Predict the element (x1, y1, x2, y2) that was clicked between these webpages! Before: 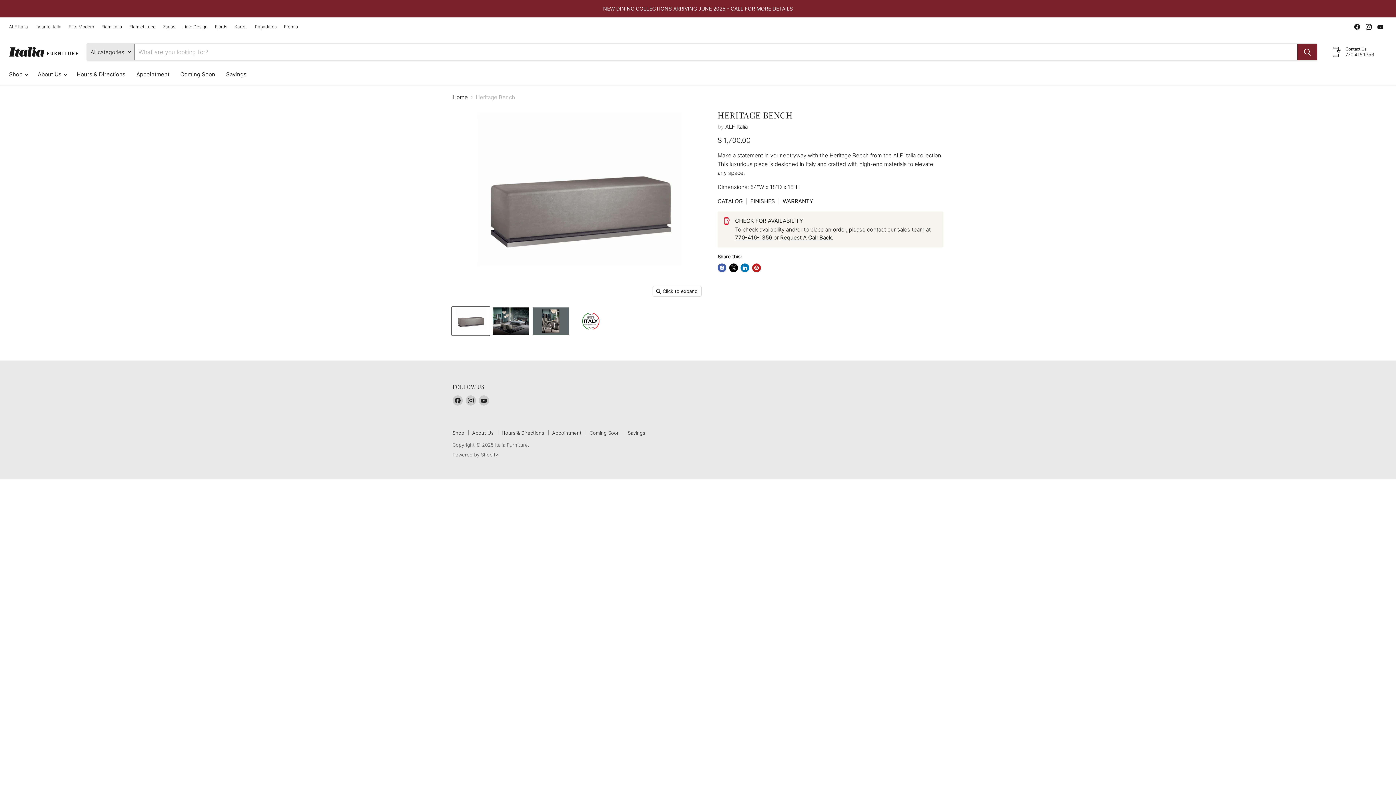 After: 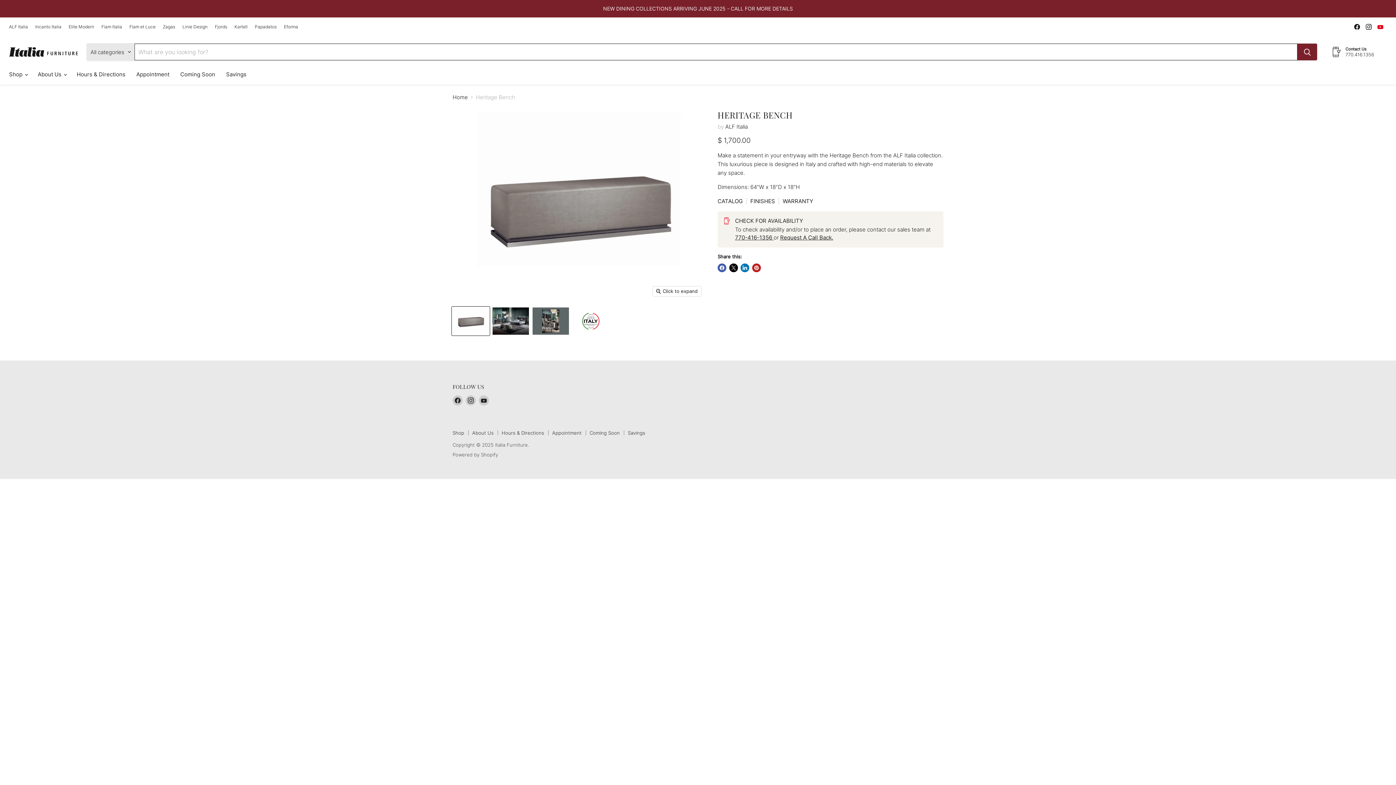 Action: bbox: (1375, 21, 1385, 31) label: Find us on YouTube